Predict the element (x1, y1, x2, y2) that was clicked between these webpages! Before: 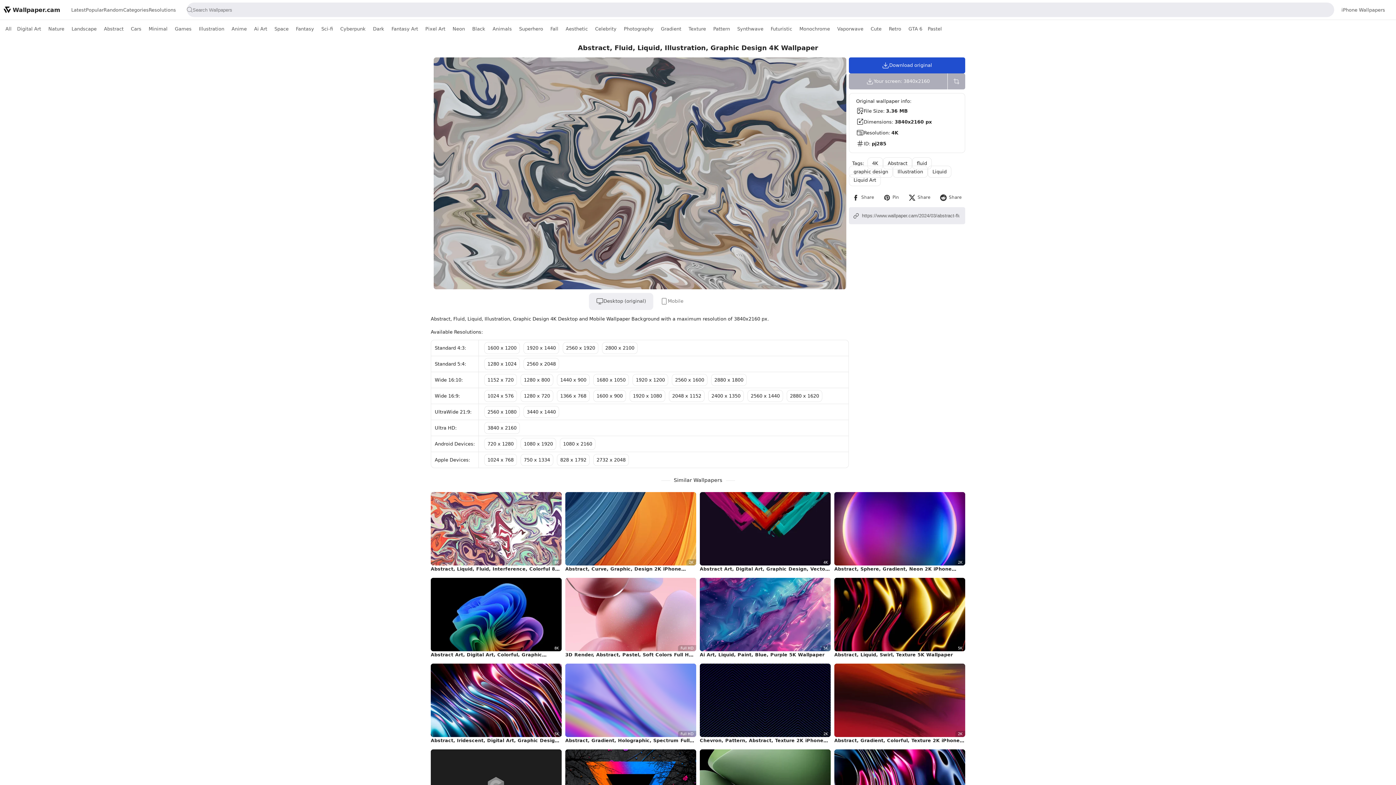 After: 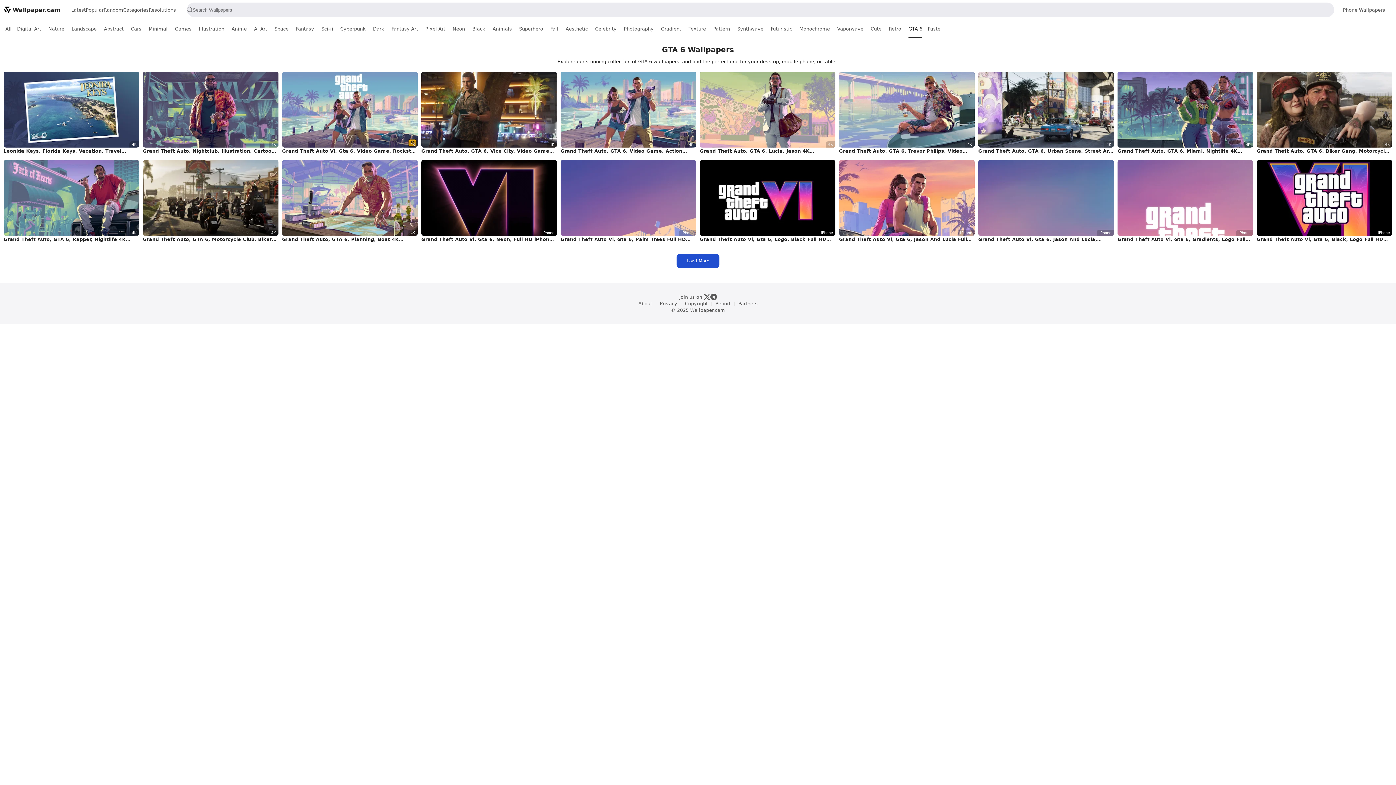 Action: bbox: (908, 20, 922, 37) label: GTA 6